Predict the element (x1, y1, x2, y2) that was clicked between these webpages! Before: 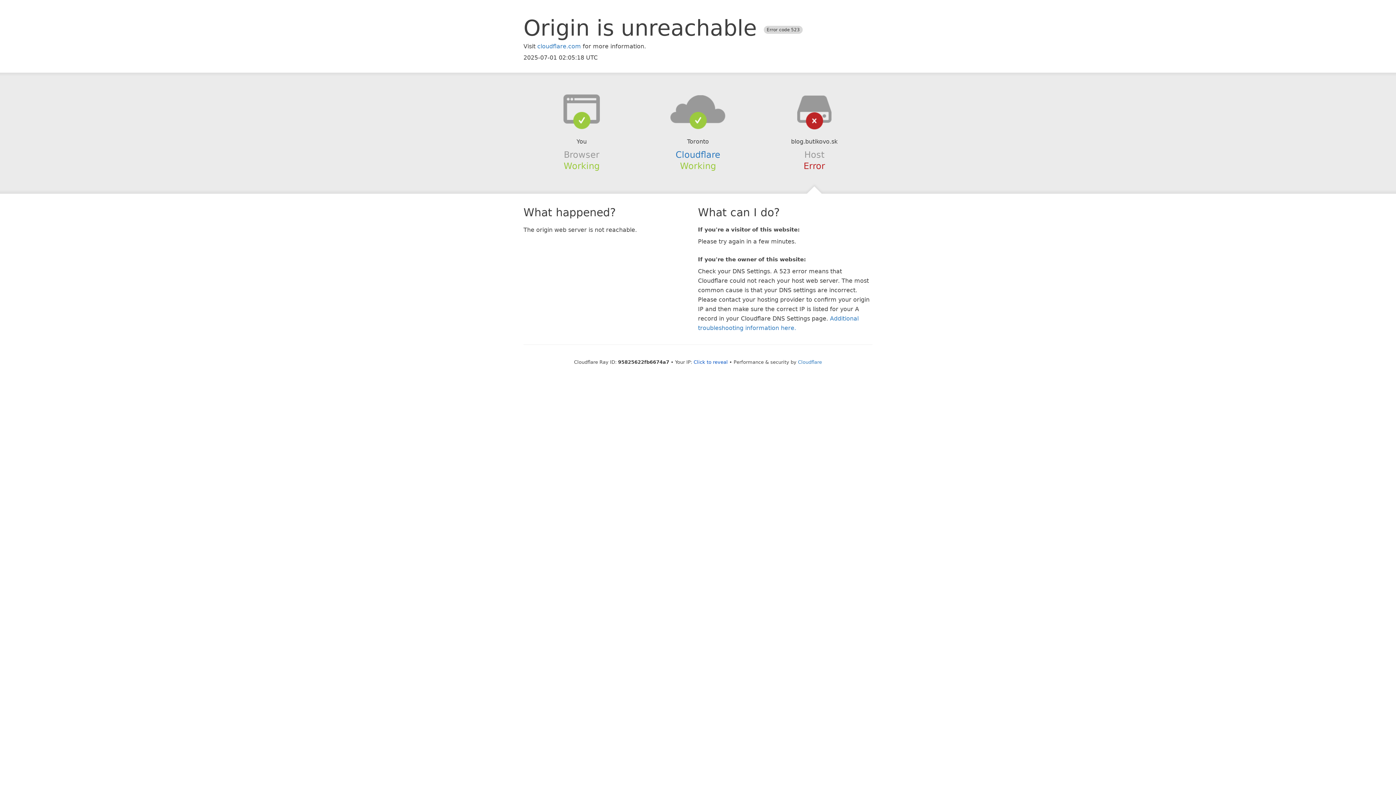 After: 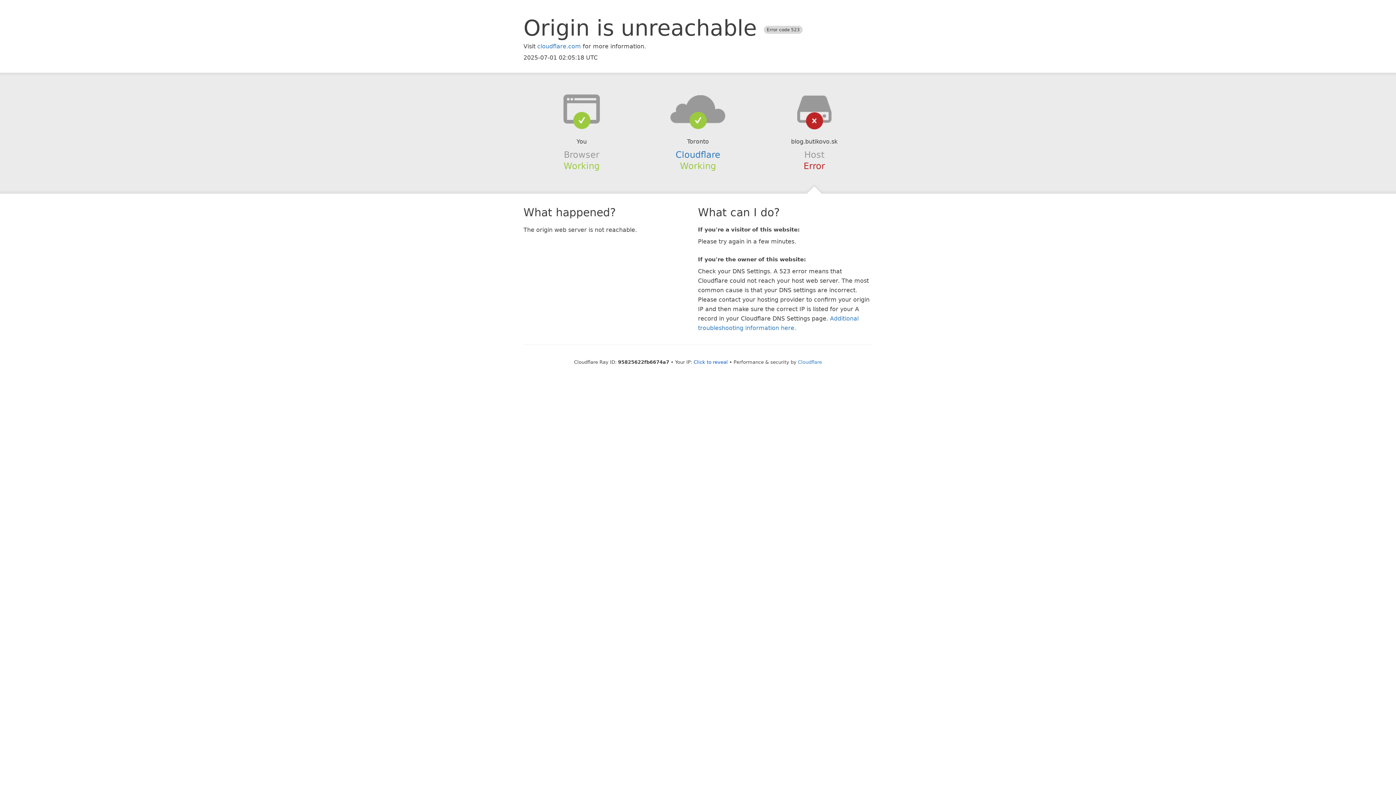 Action: bbox: (639, 94, 756, 123)